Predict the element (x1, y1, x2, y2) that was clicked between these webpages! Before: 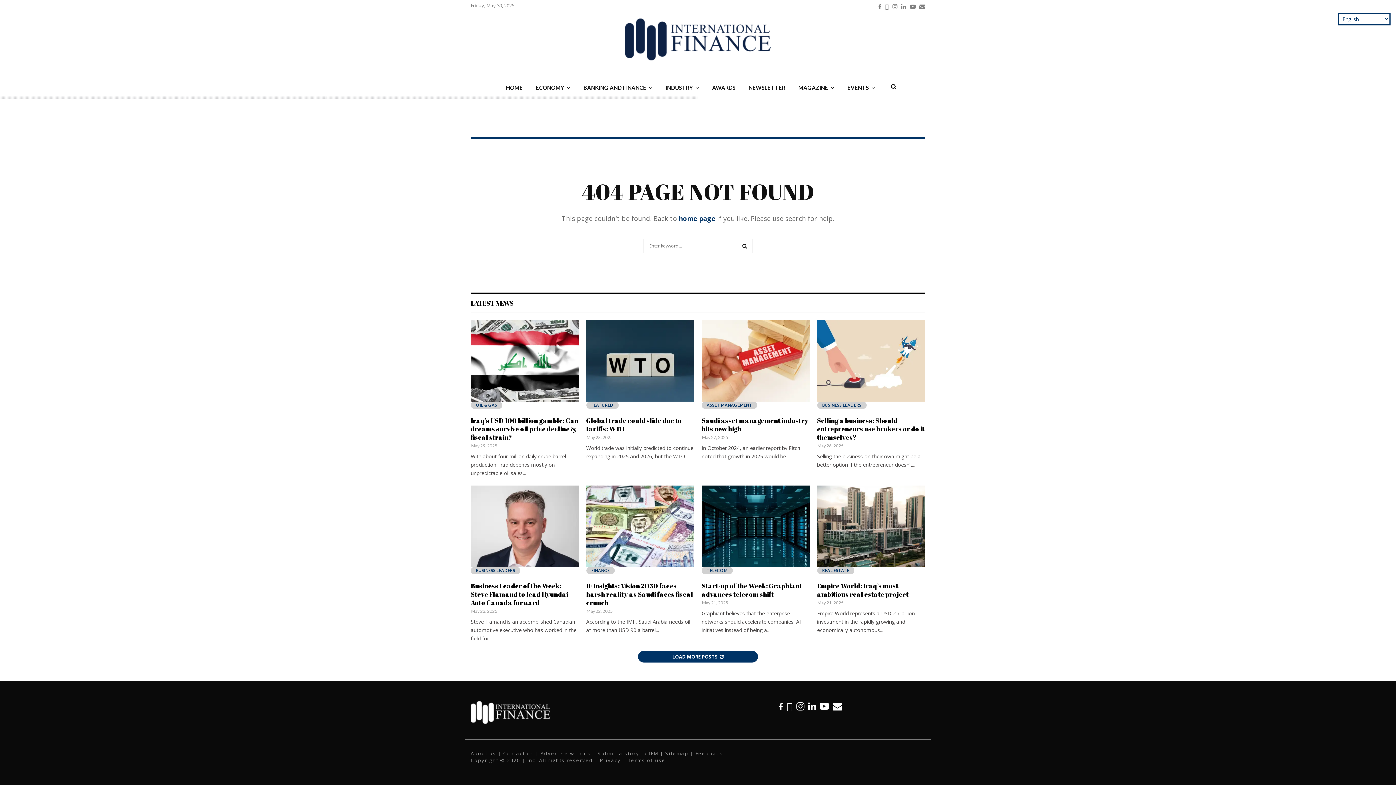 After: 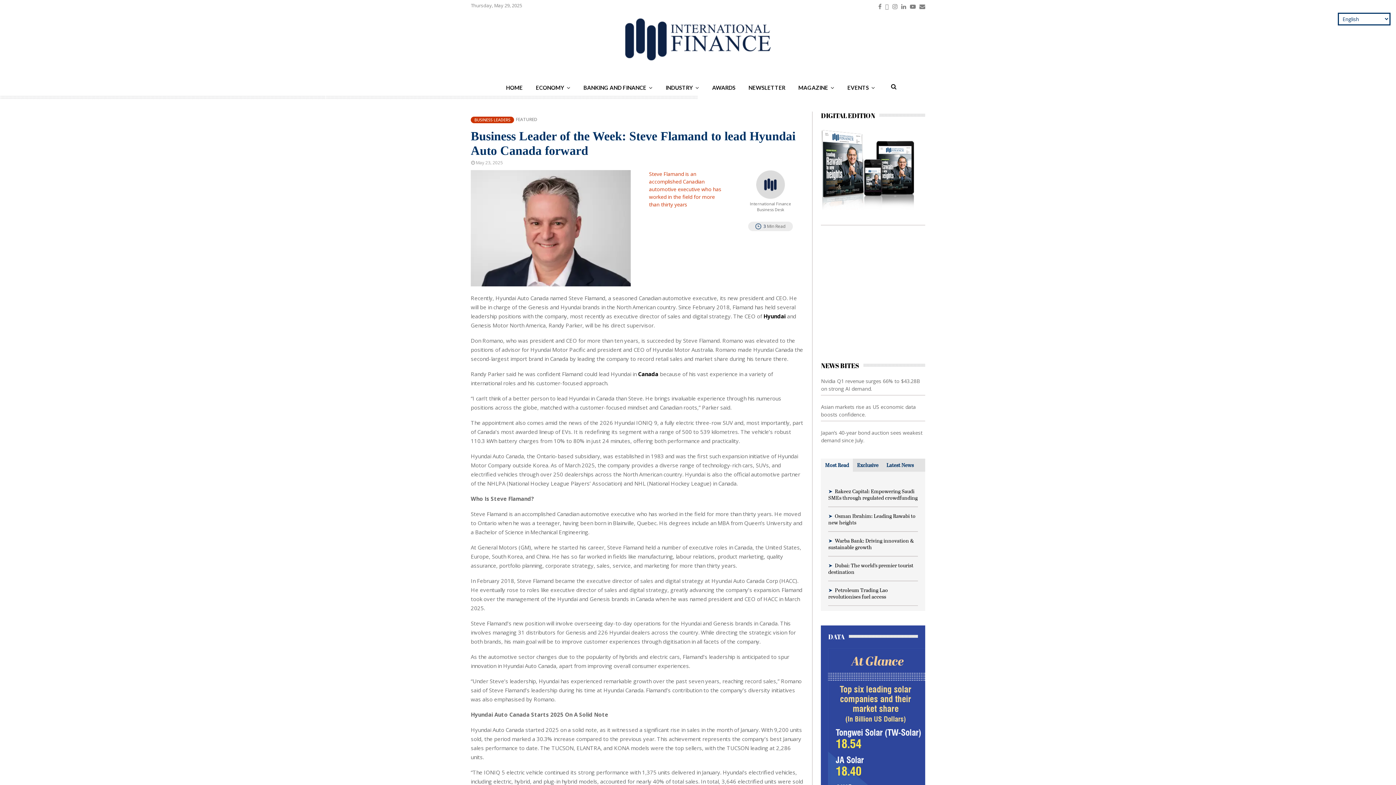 Action: label: Business Leader of the Week: Steve Flamand to lead Hyundai Auto Canada forward bbox: (470, 581, 568, 607)